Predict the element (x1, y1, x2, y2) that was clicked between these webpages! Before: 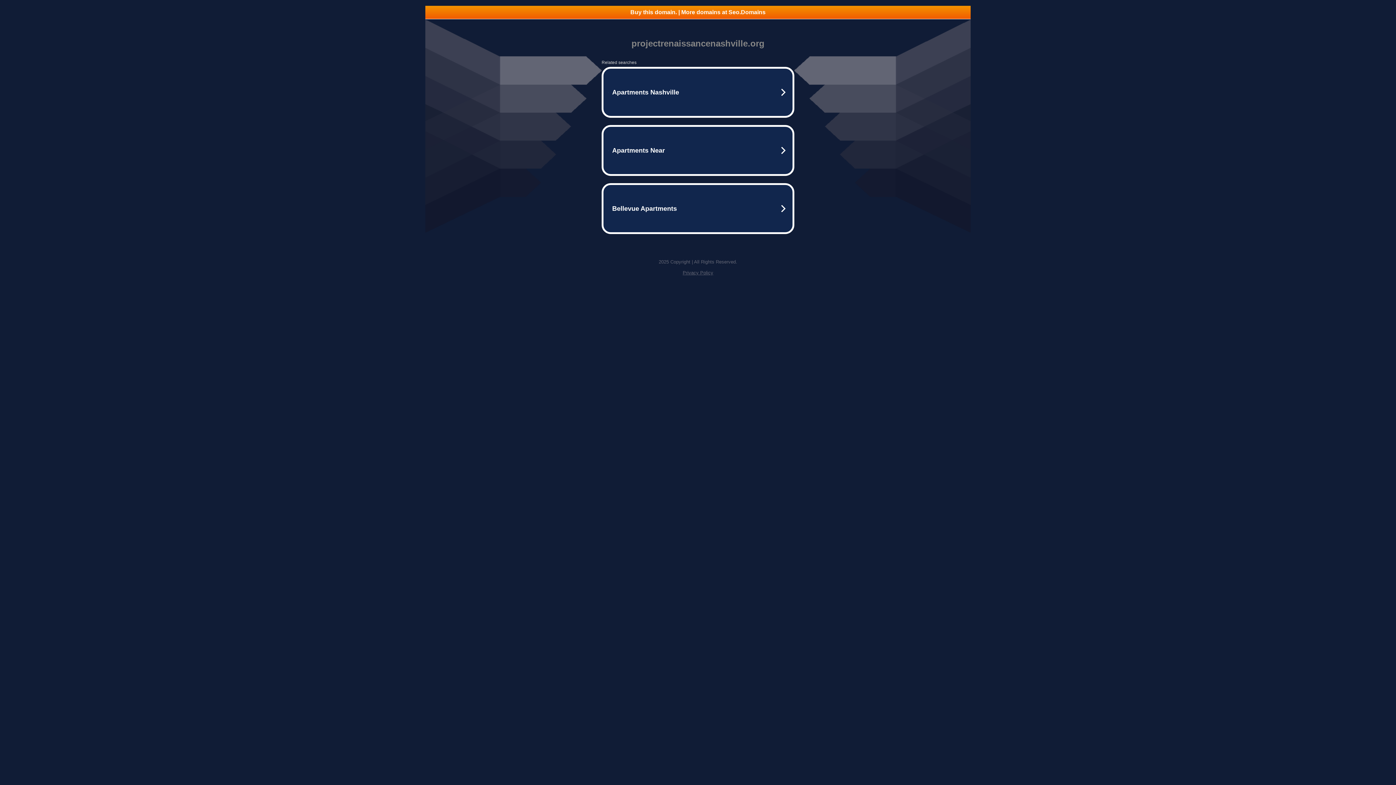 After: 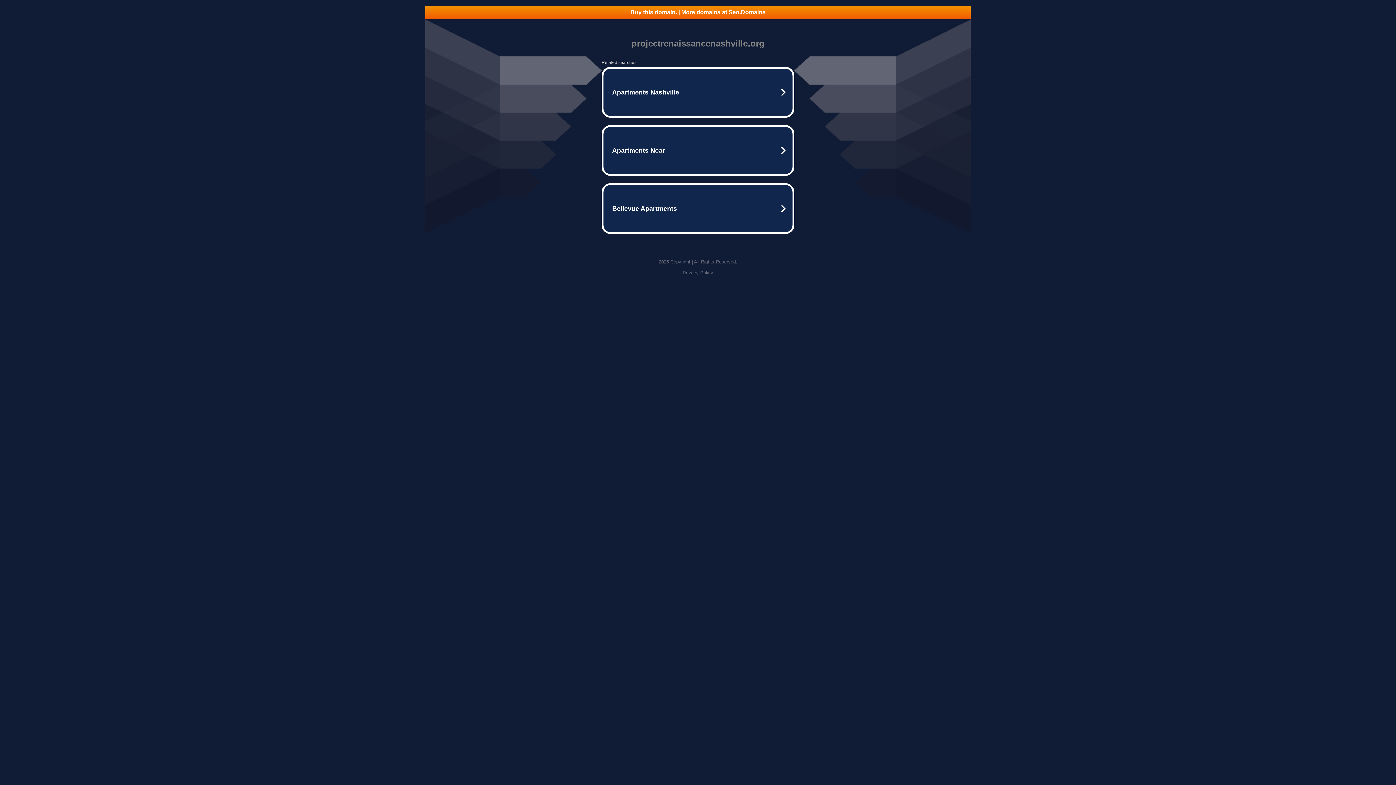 Action: bbox: (682, 270, 713, 275) label: Privacy Policy